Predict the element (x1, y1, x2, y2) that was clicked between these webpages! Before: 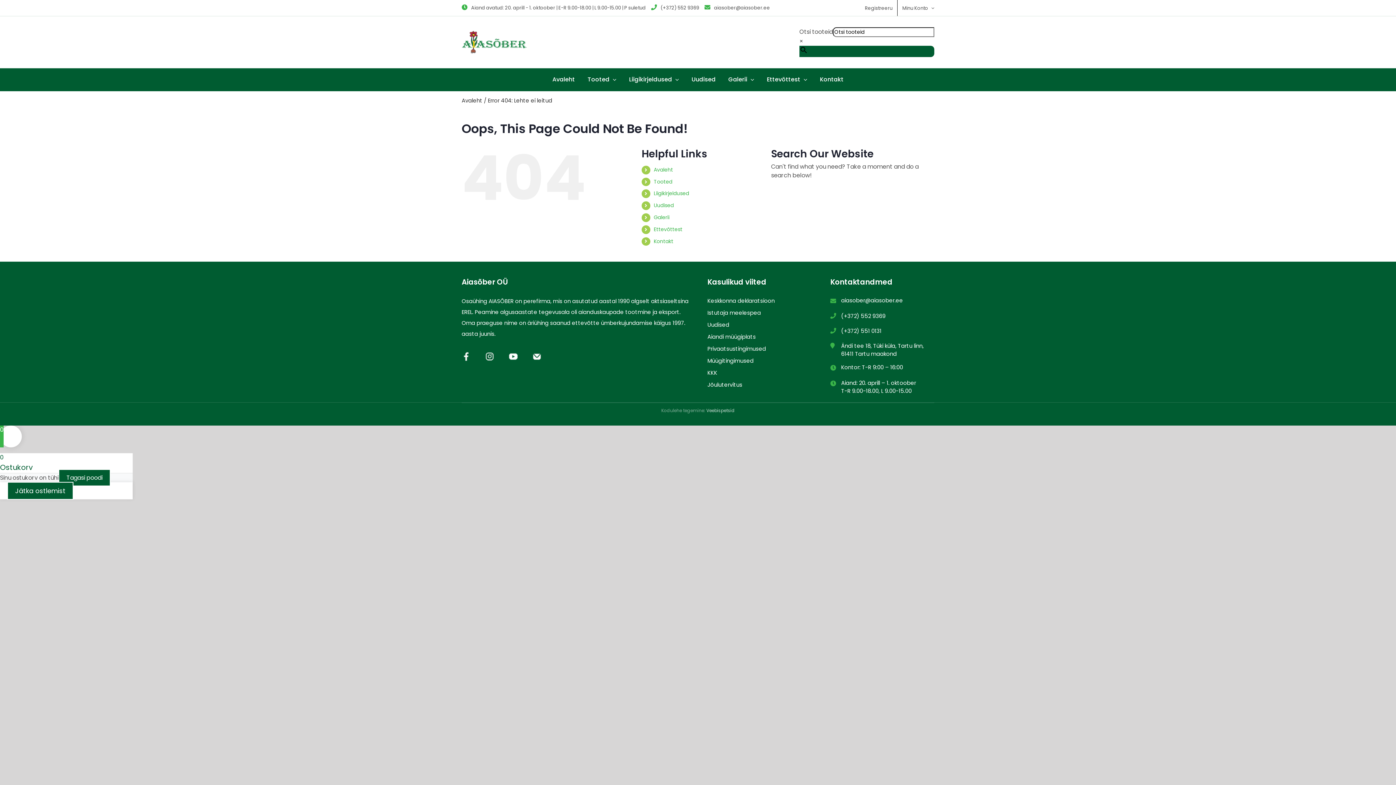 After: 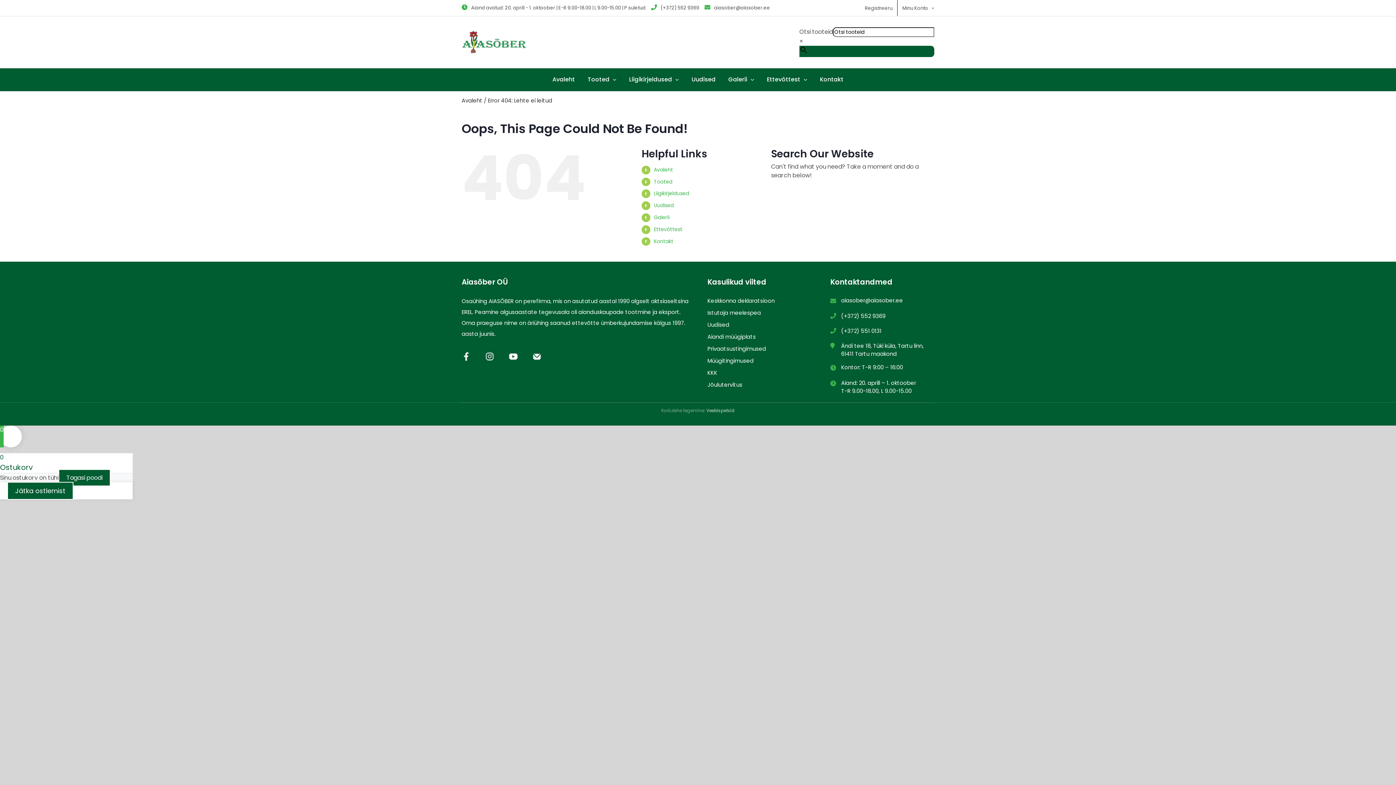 Action: bbox: (830, 296, 837, 305)